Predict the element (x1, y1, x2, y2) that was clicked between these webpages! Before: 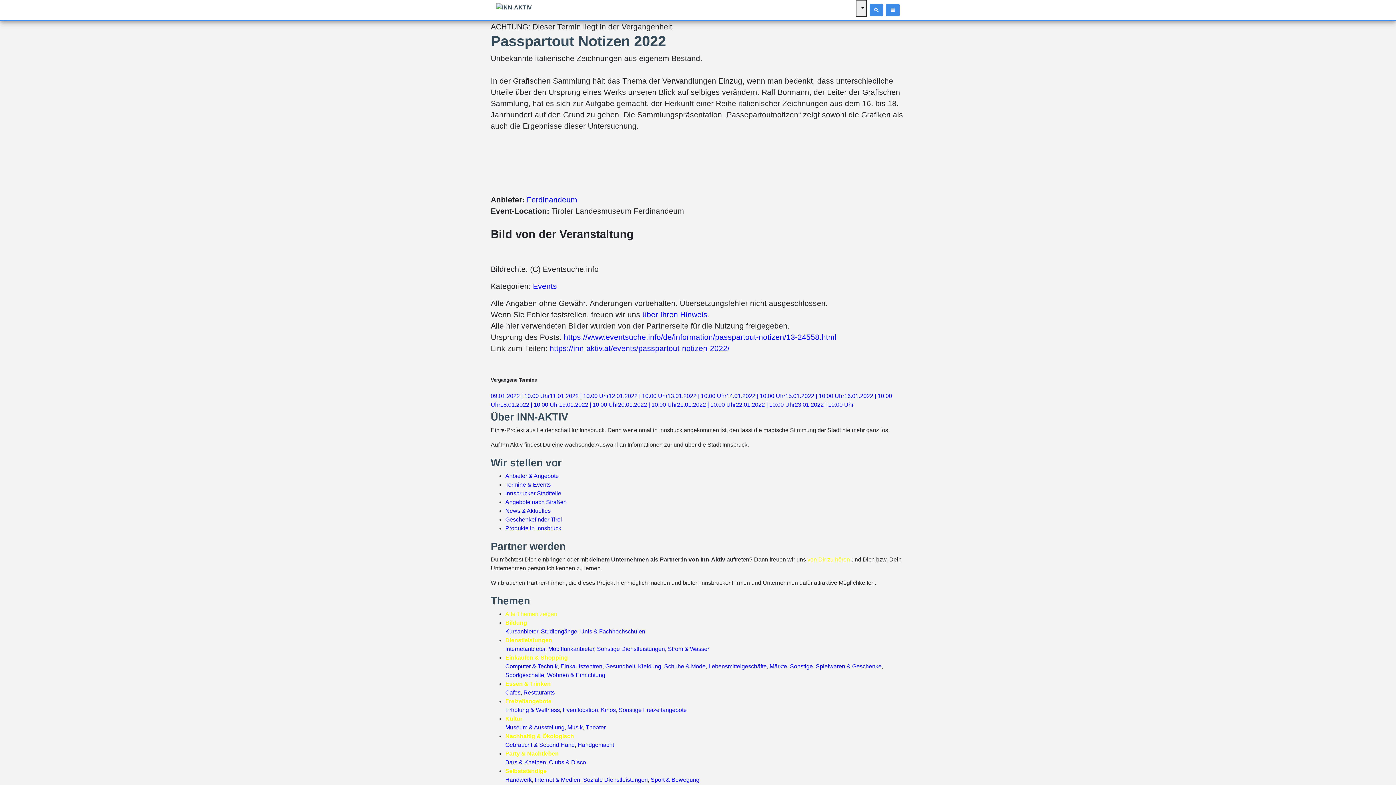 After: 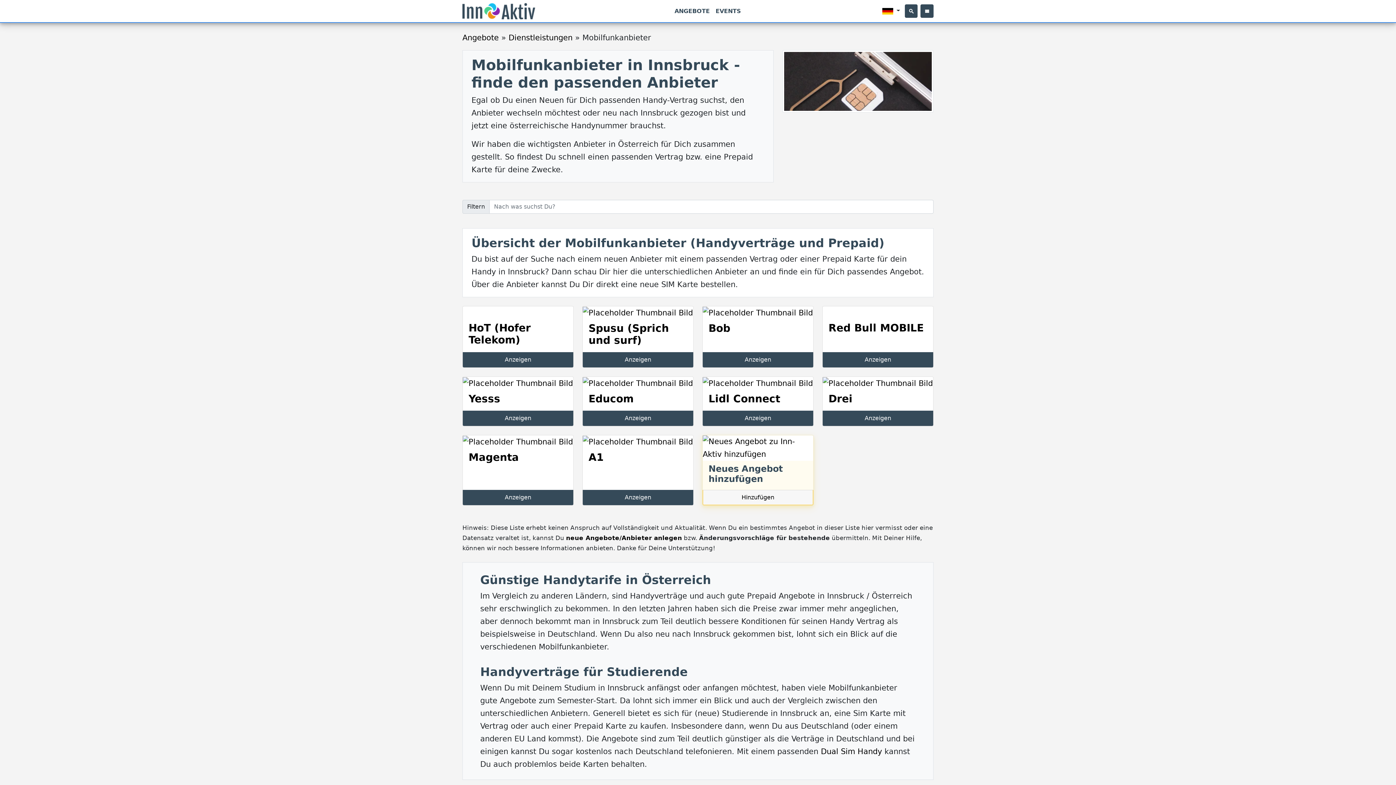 Action: bbox: (548, 646, 594, 652) label: Mobilfunkanbieter